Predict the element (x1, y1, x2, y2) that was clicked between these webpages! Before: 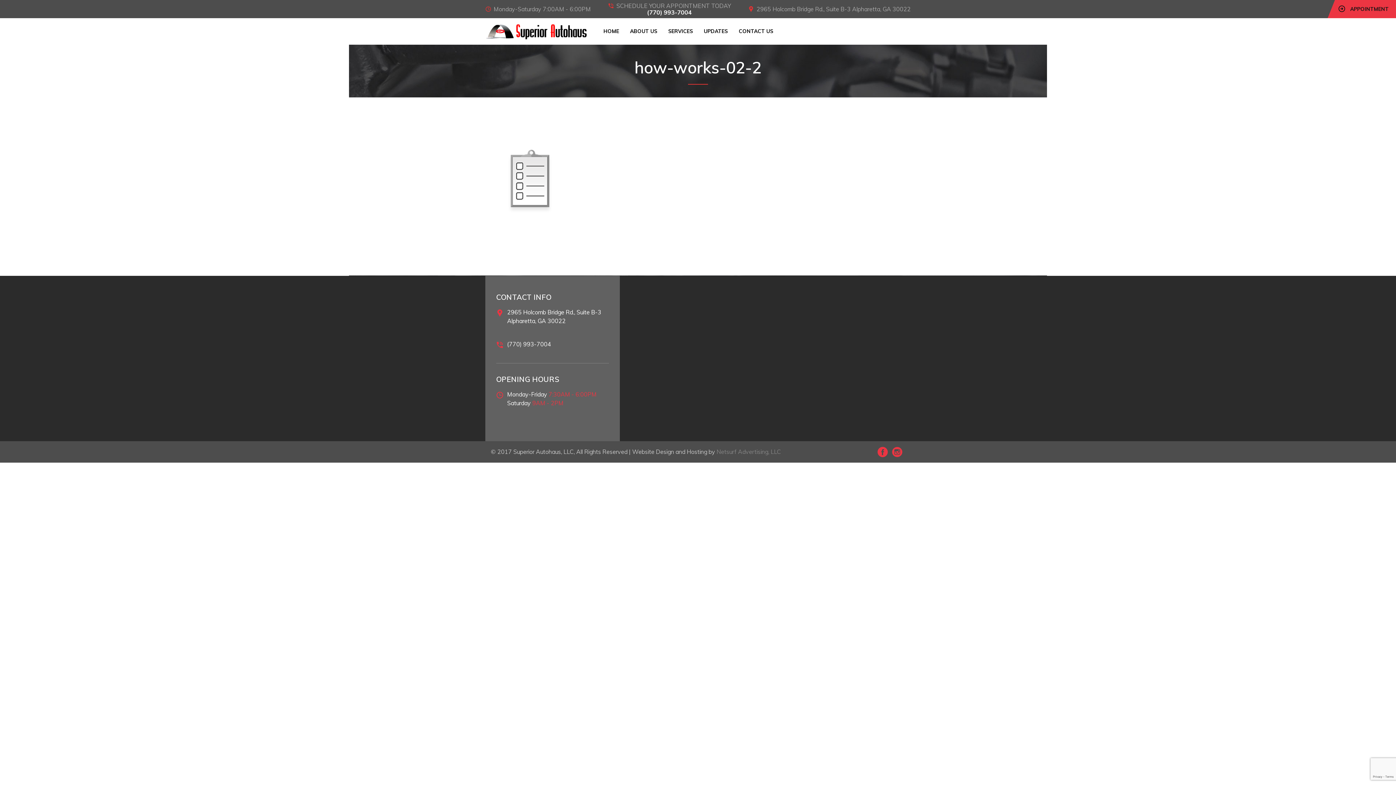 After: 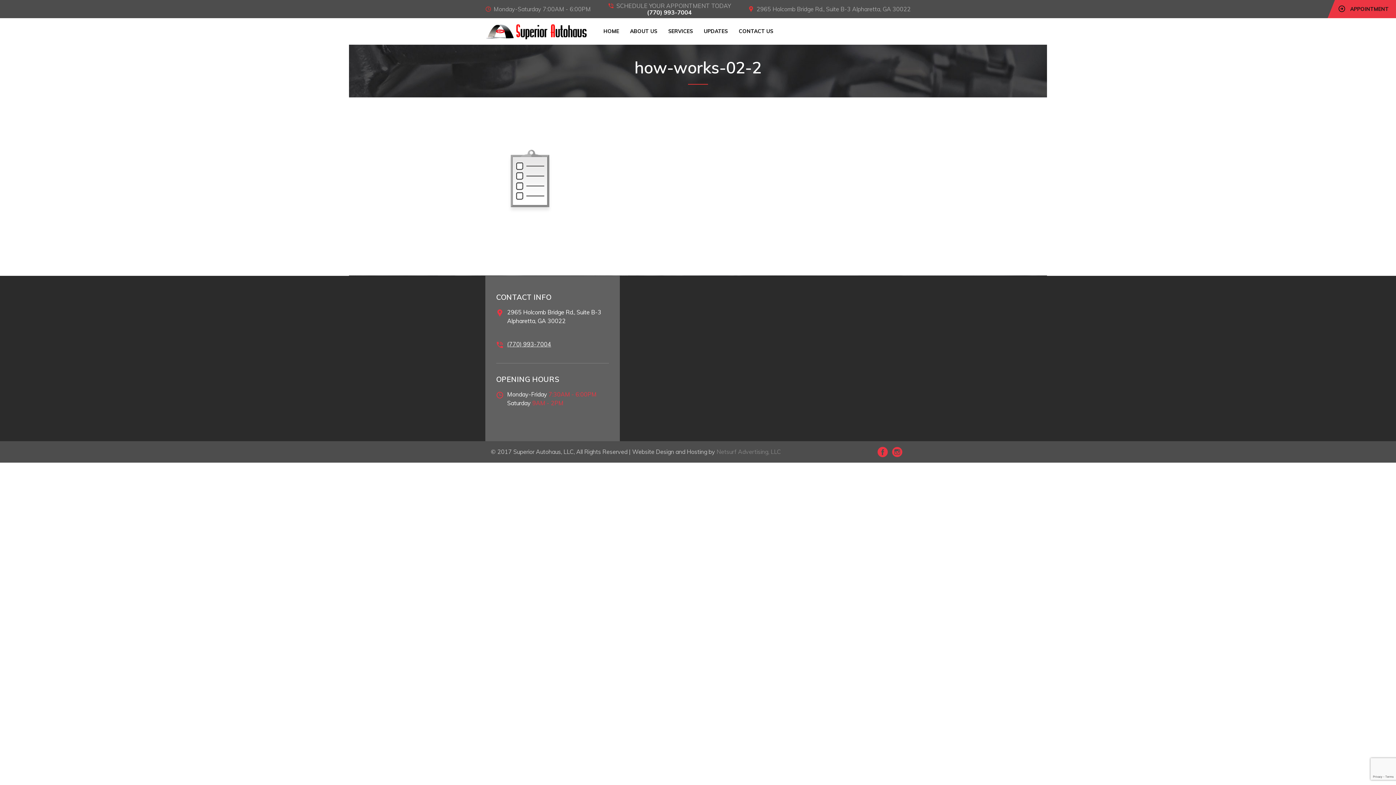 Action: label: (770) 993-7004 bbox: (507, 340, 551, 347)